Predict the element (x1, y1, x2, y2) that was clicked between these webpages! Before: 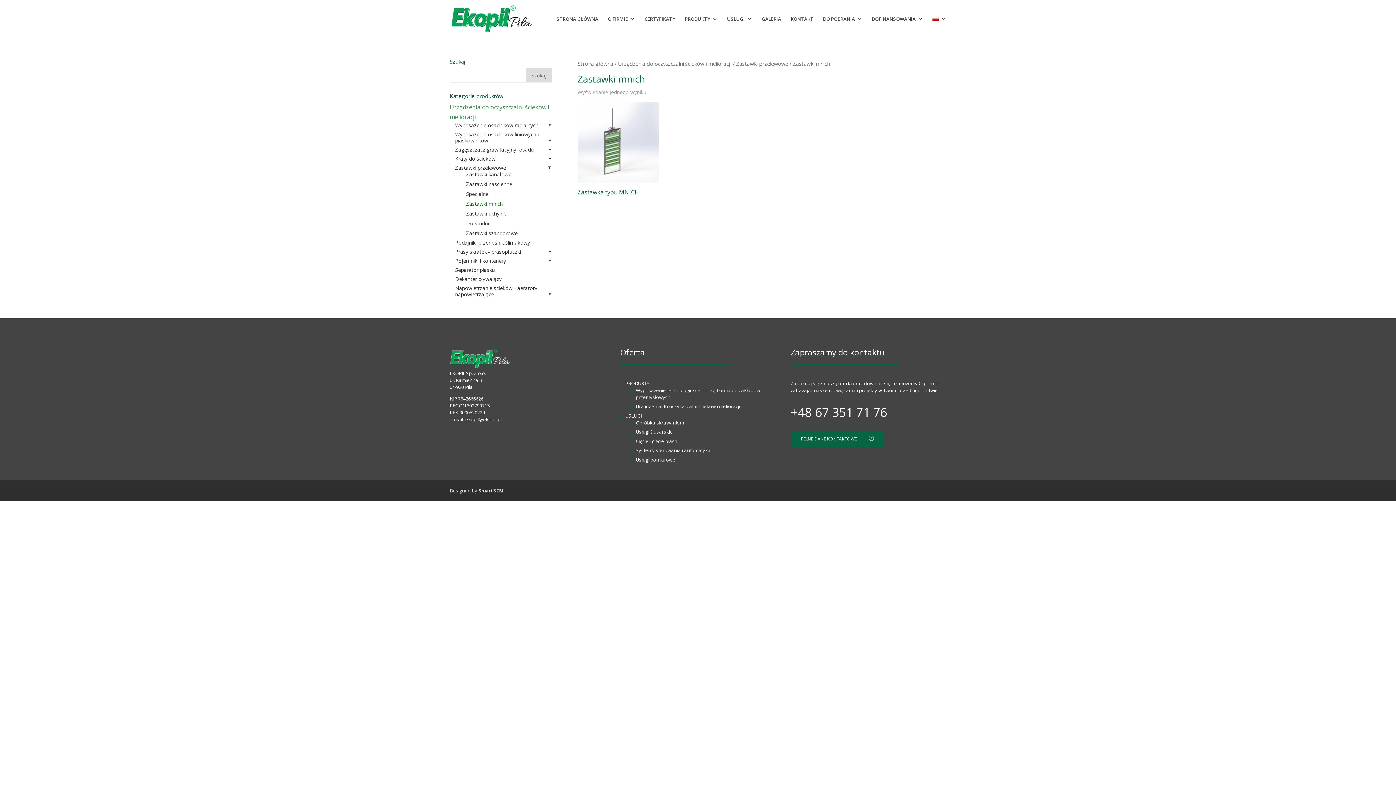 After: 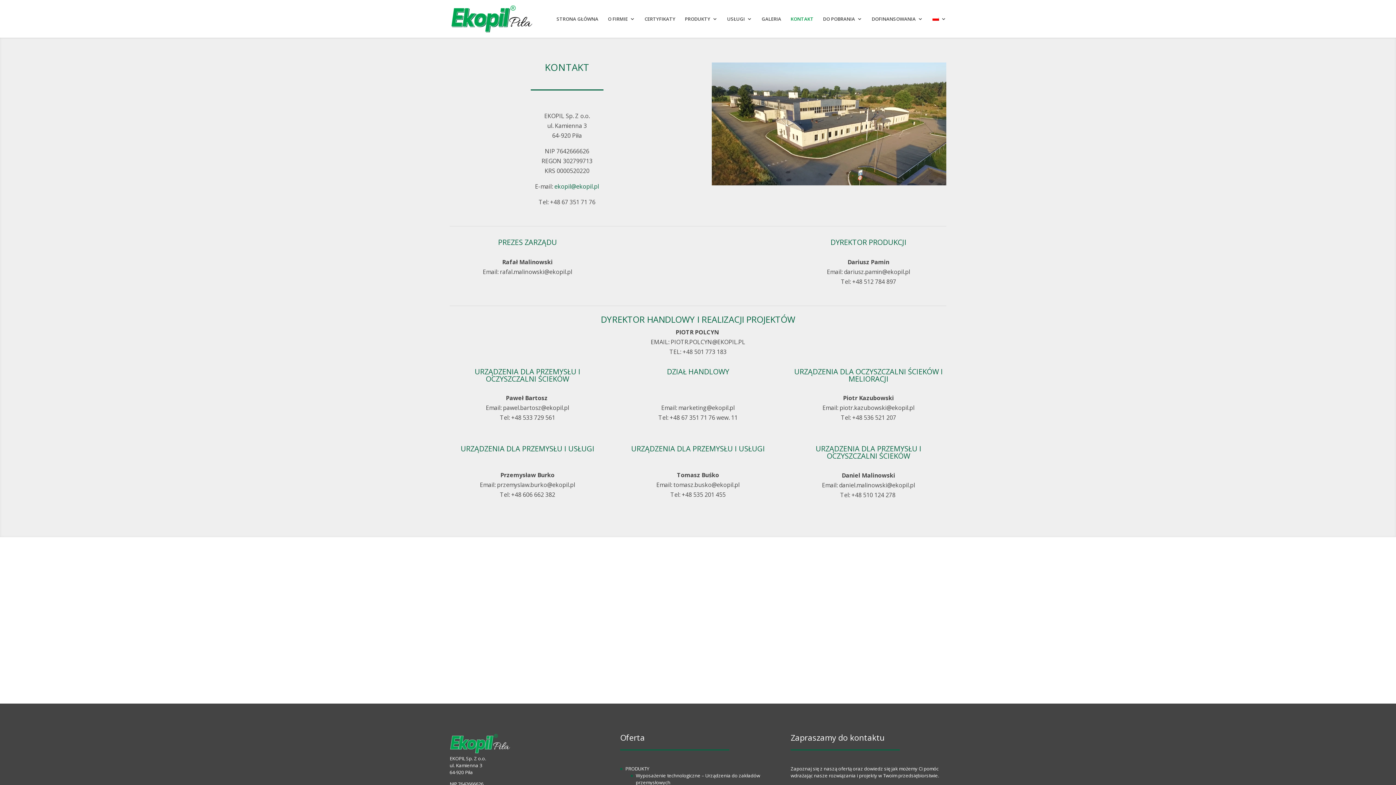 Action: bbox: (790, 430, 884, 447) label: PEŁNE DANE KONTAKTOWE      